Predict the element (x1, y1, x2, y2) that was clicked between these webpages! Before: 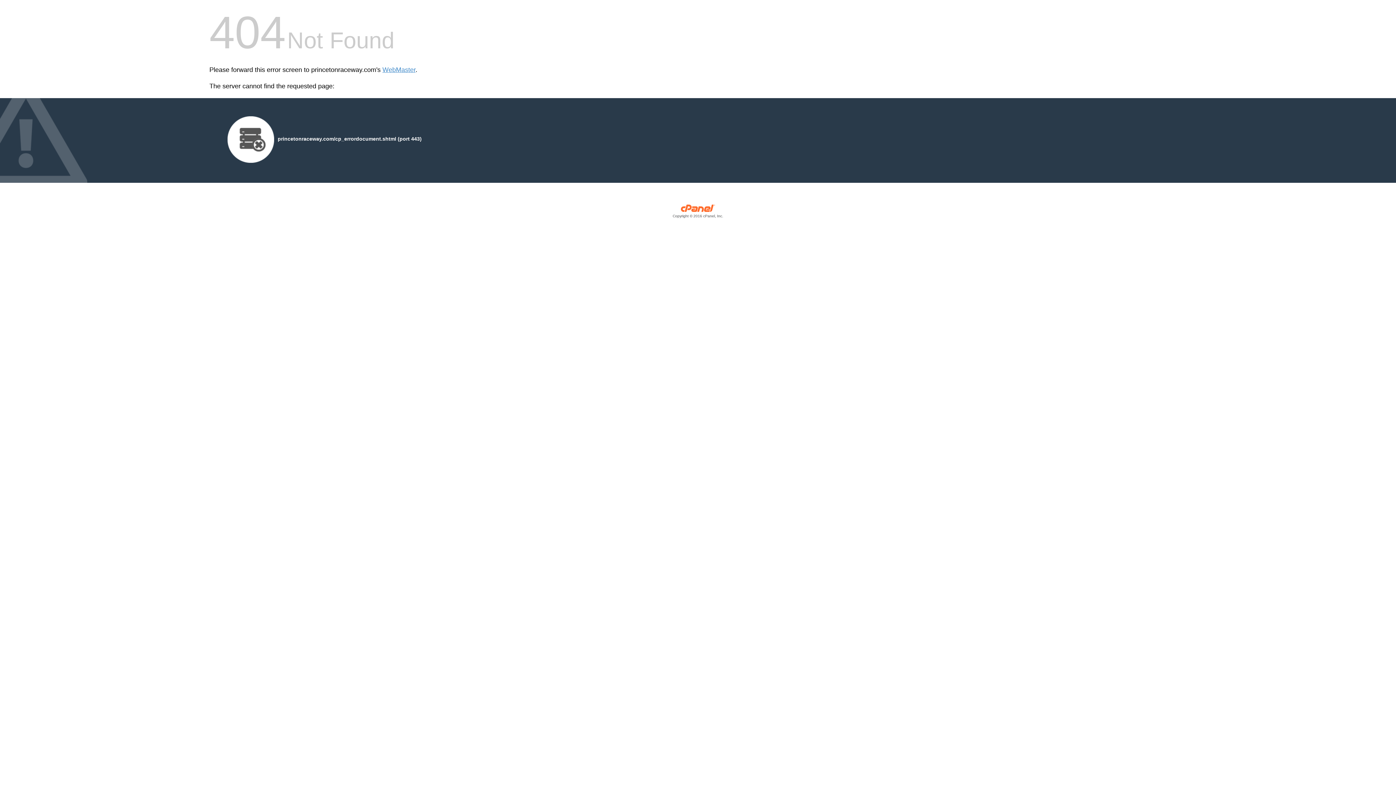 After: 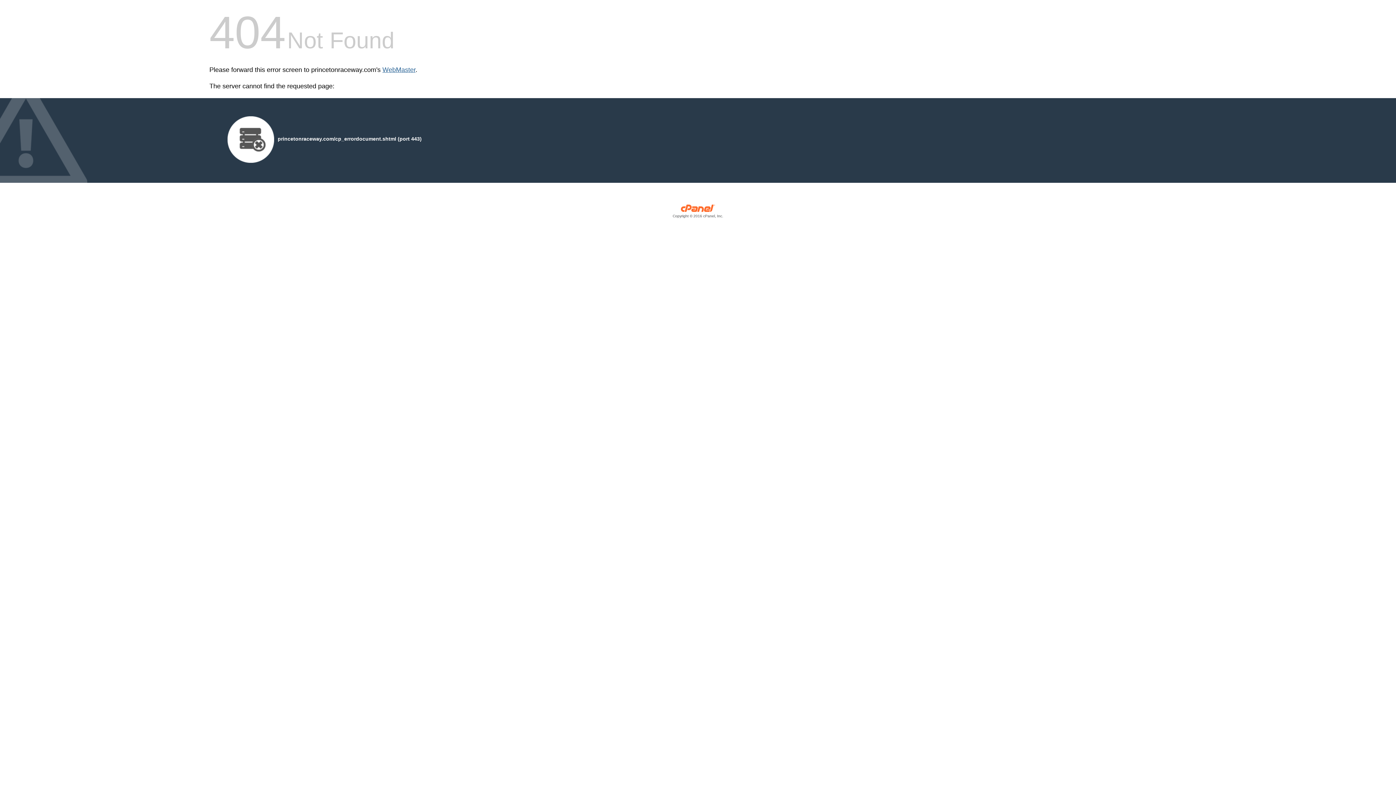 Action: bbox: (382, 66, 415, 73) label: WebMaster